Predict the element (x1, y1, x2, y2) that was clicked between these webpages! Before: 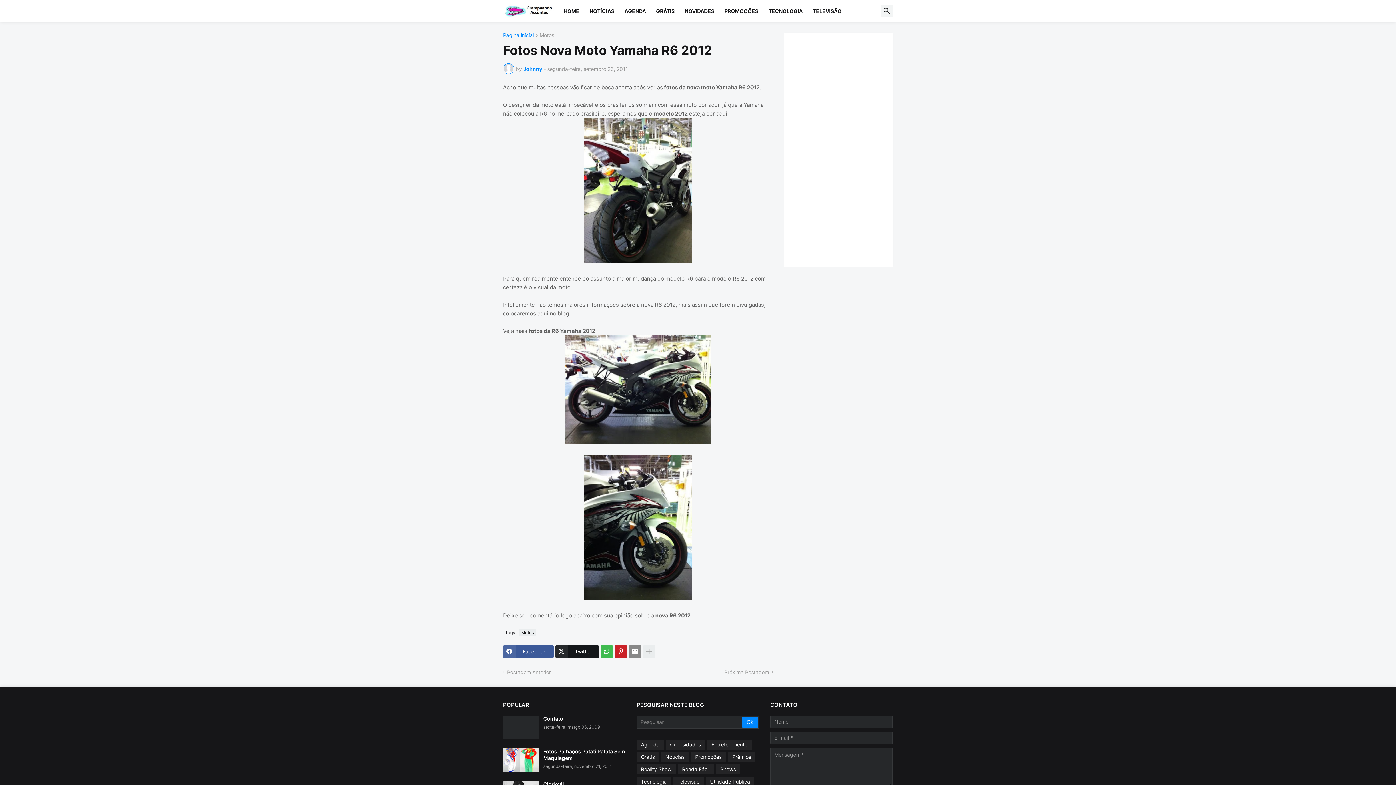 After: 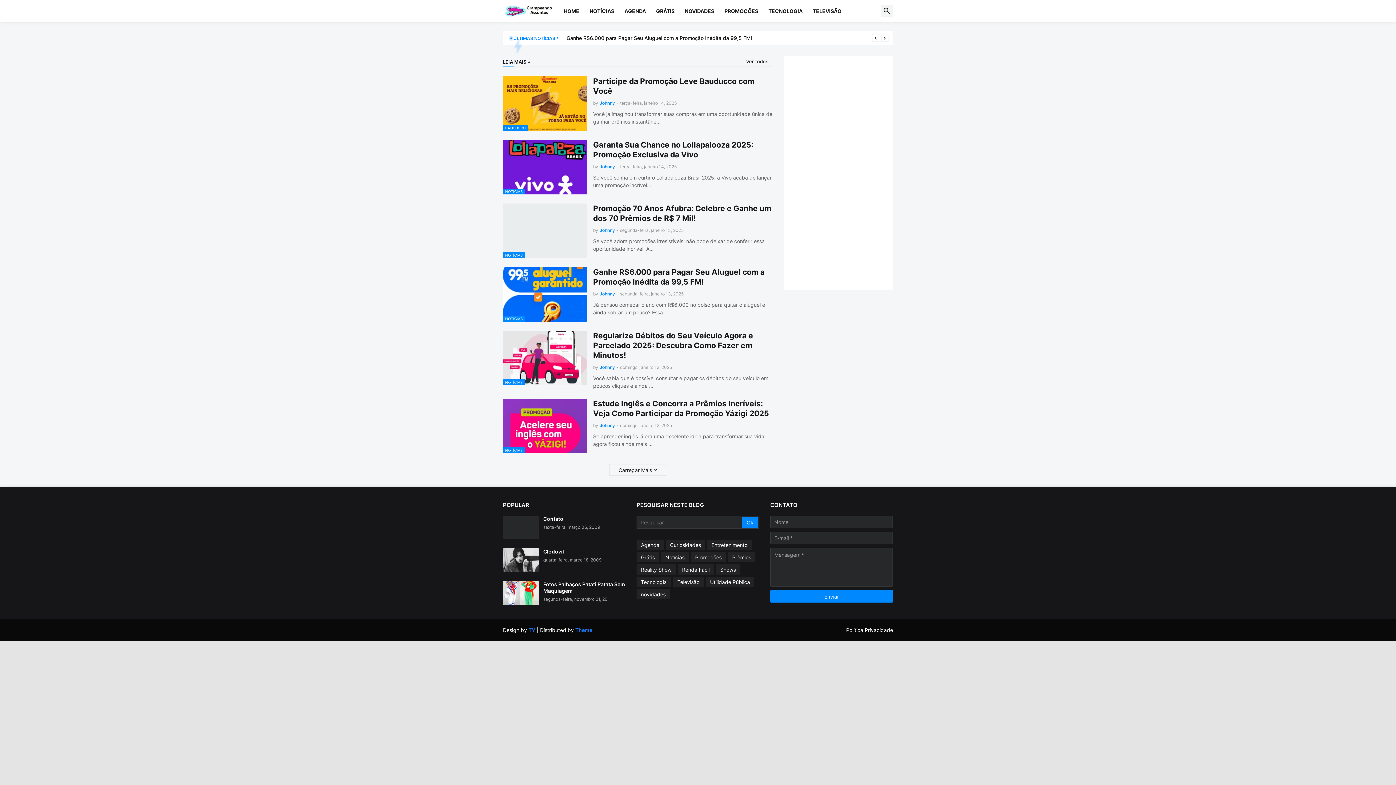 Action: bbox: (558, 0, 584, 21) label: HOME